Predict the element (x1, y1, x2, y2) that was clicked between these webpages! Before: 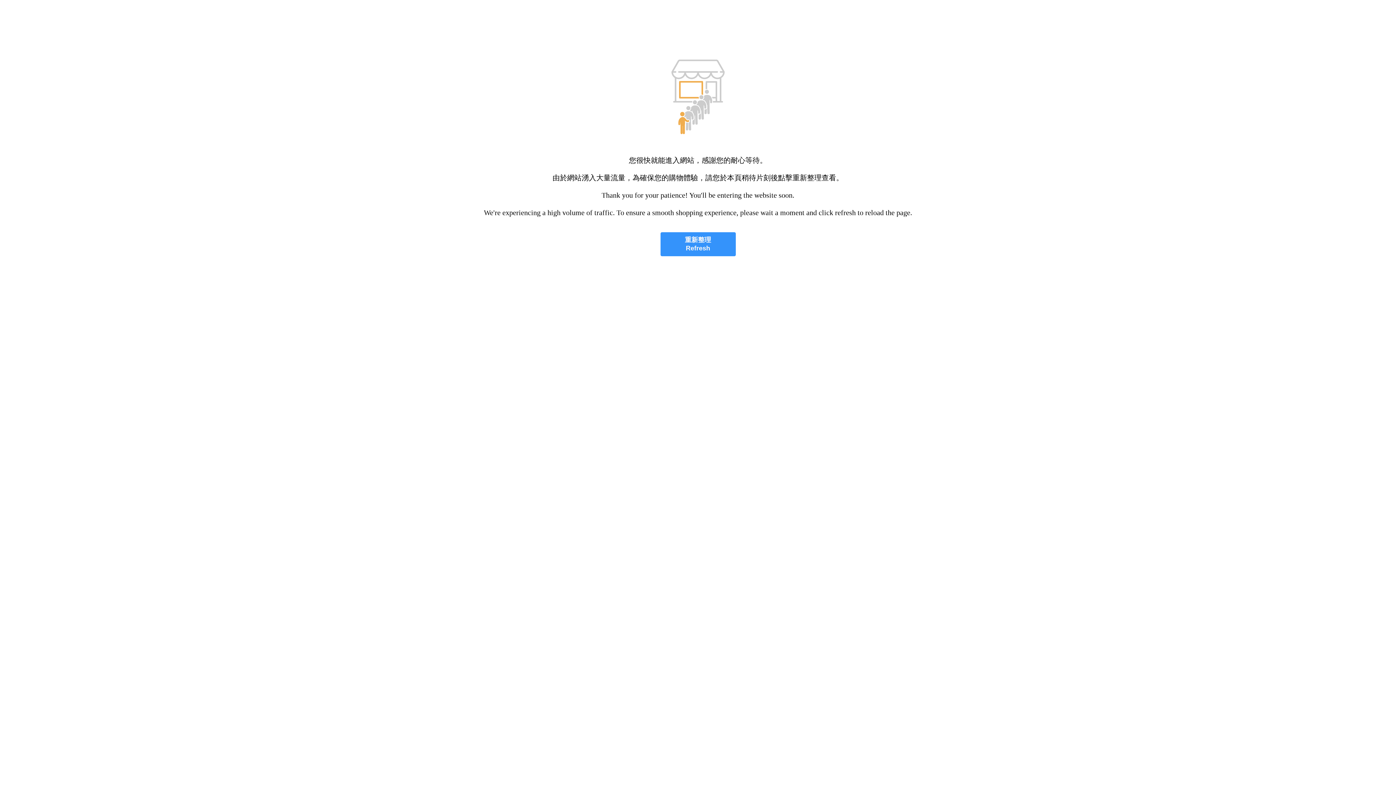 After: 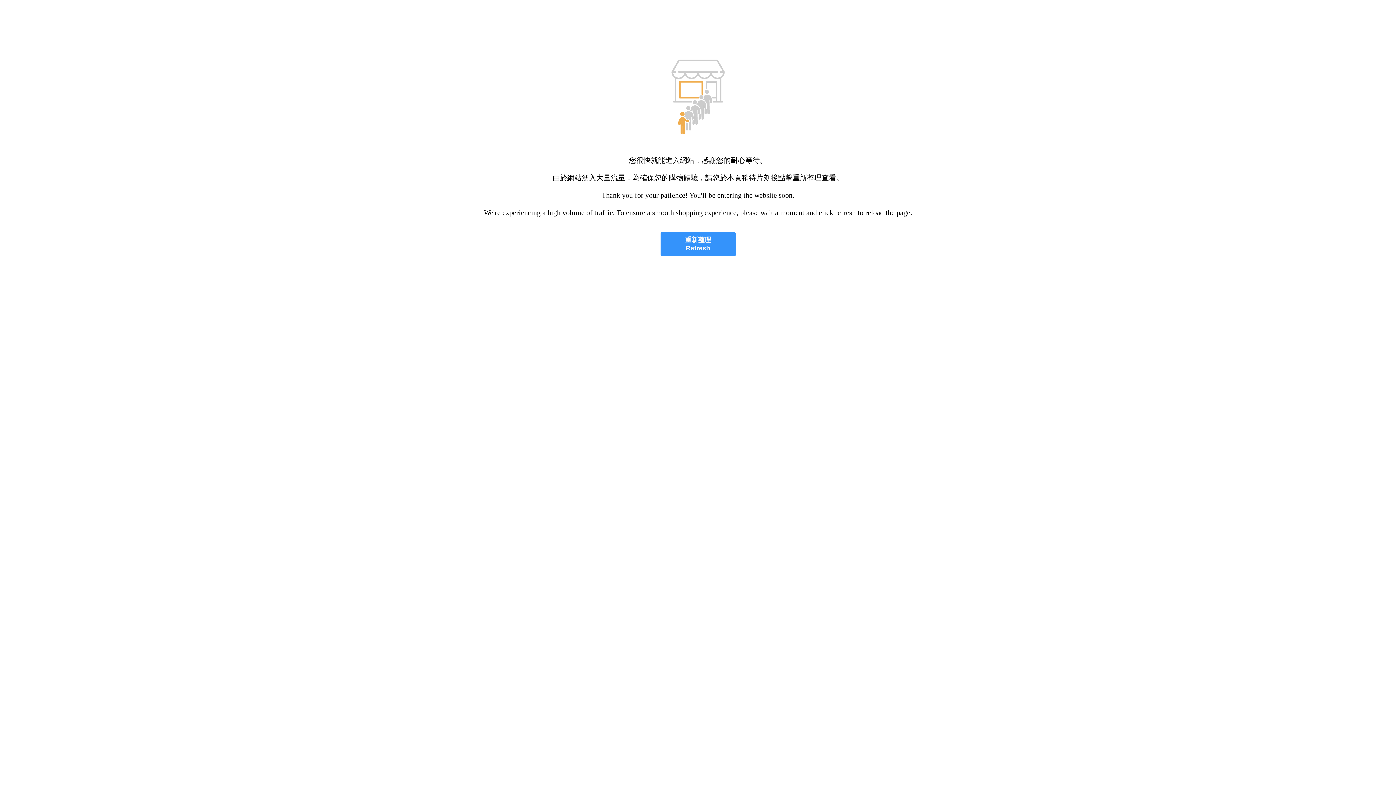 Action: label: 重新整理
Refresh bbox: (660, 232, 735, 256)